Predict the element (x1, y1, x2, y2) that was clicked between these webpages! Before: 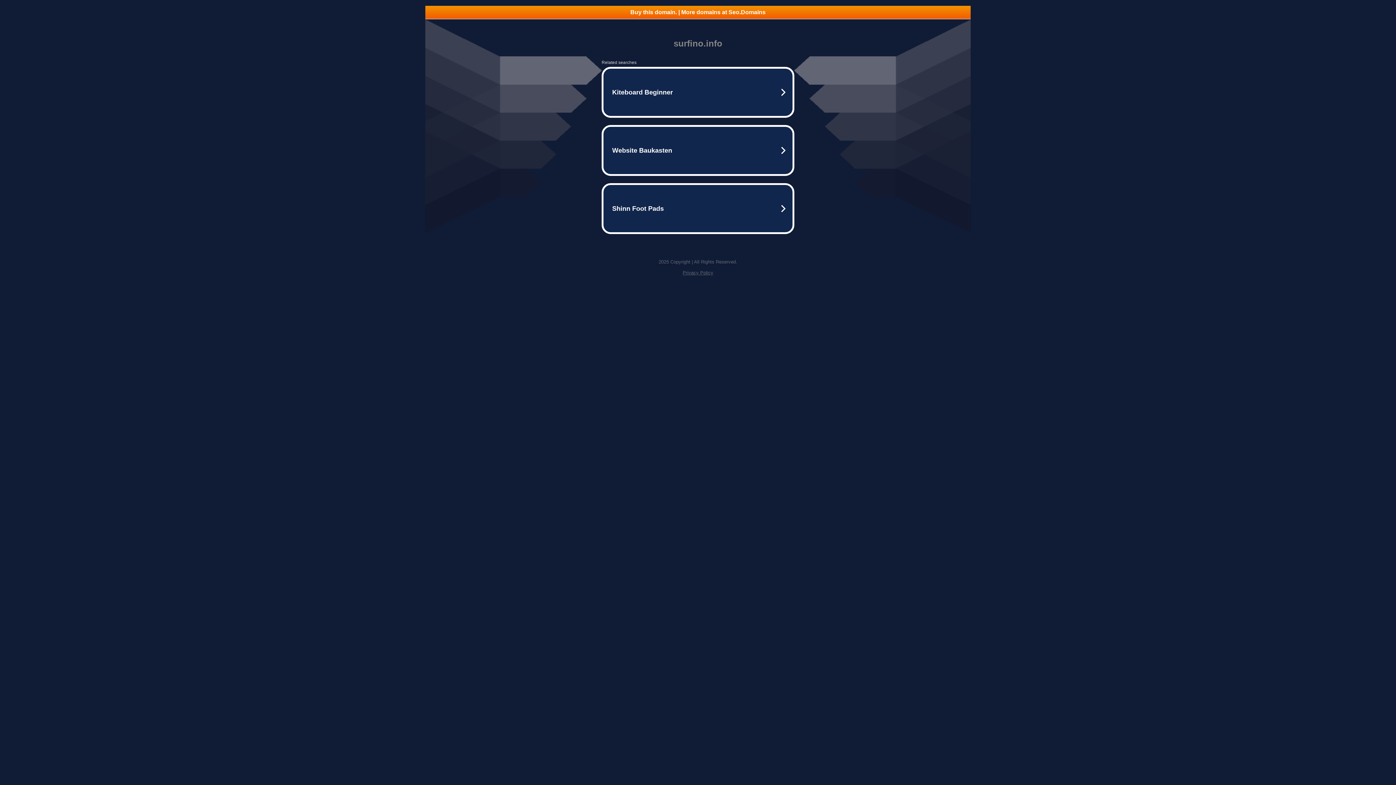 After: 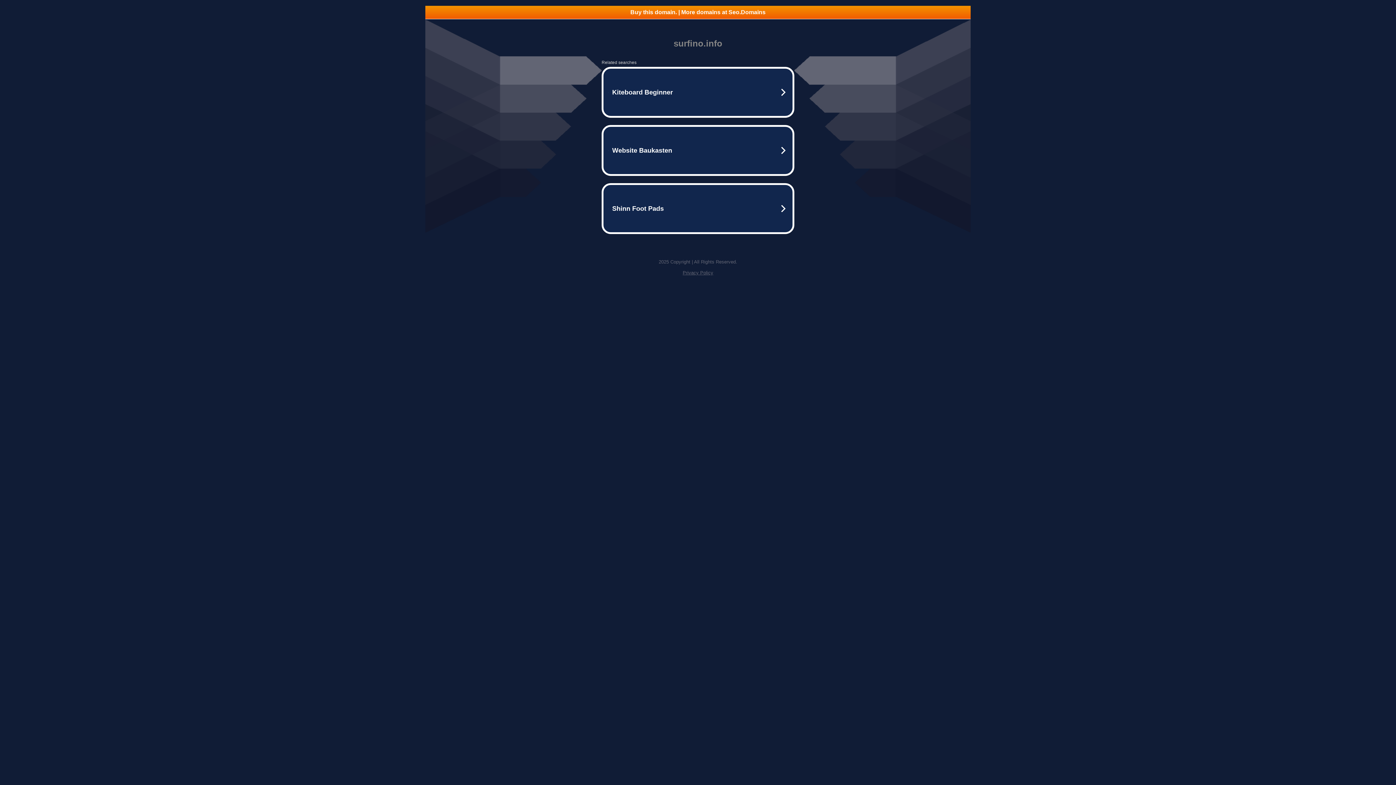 Action: bbox: (682, 270, 713, 275) label: Privacy Policy